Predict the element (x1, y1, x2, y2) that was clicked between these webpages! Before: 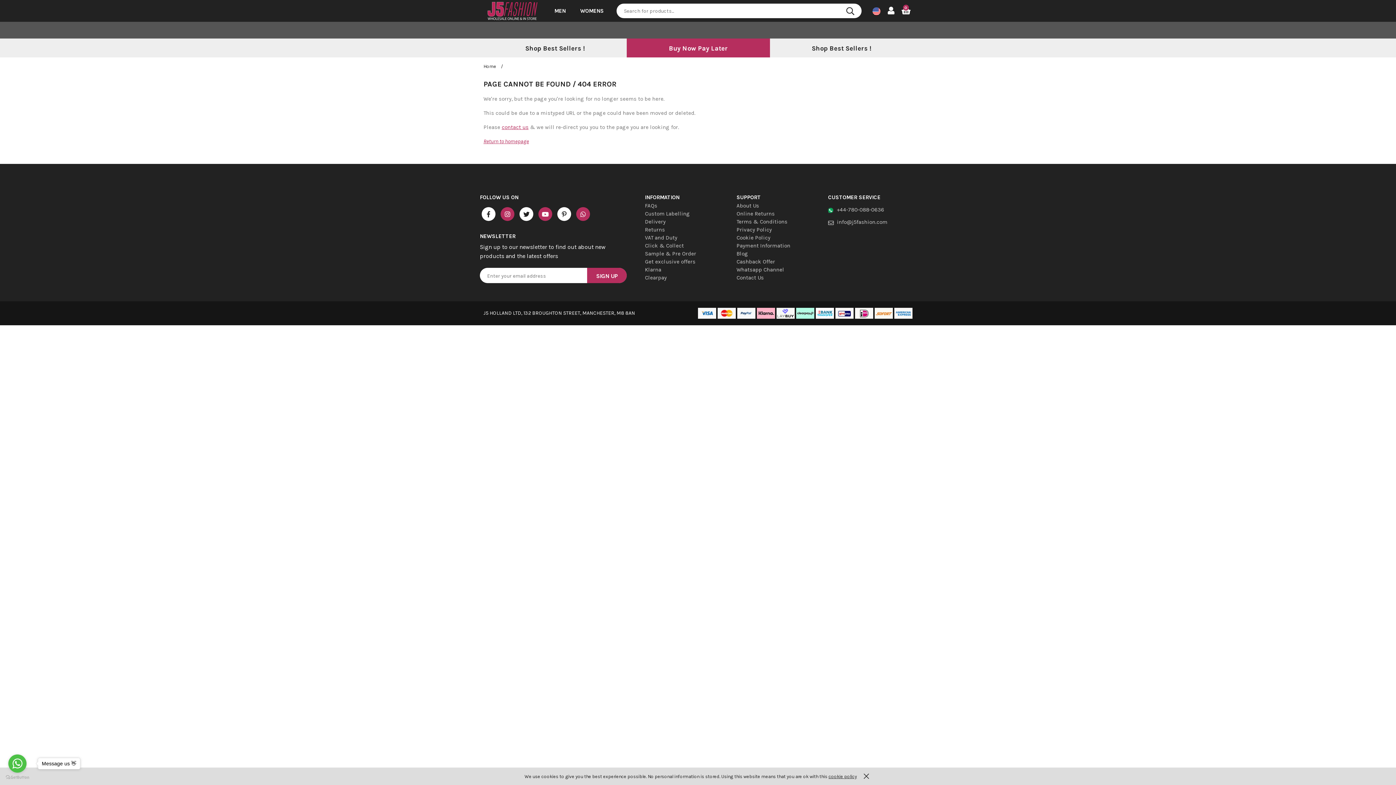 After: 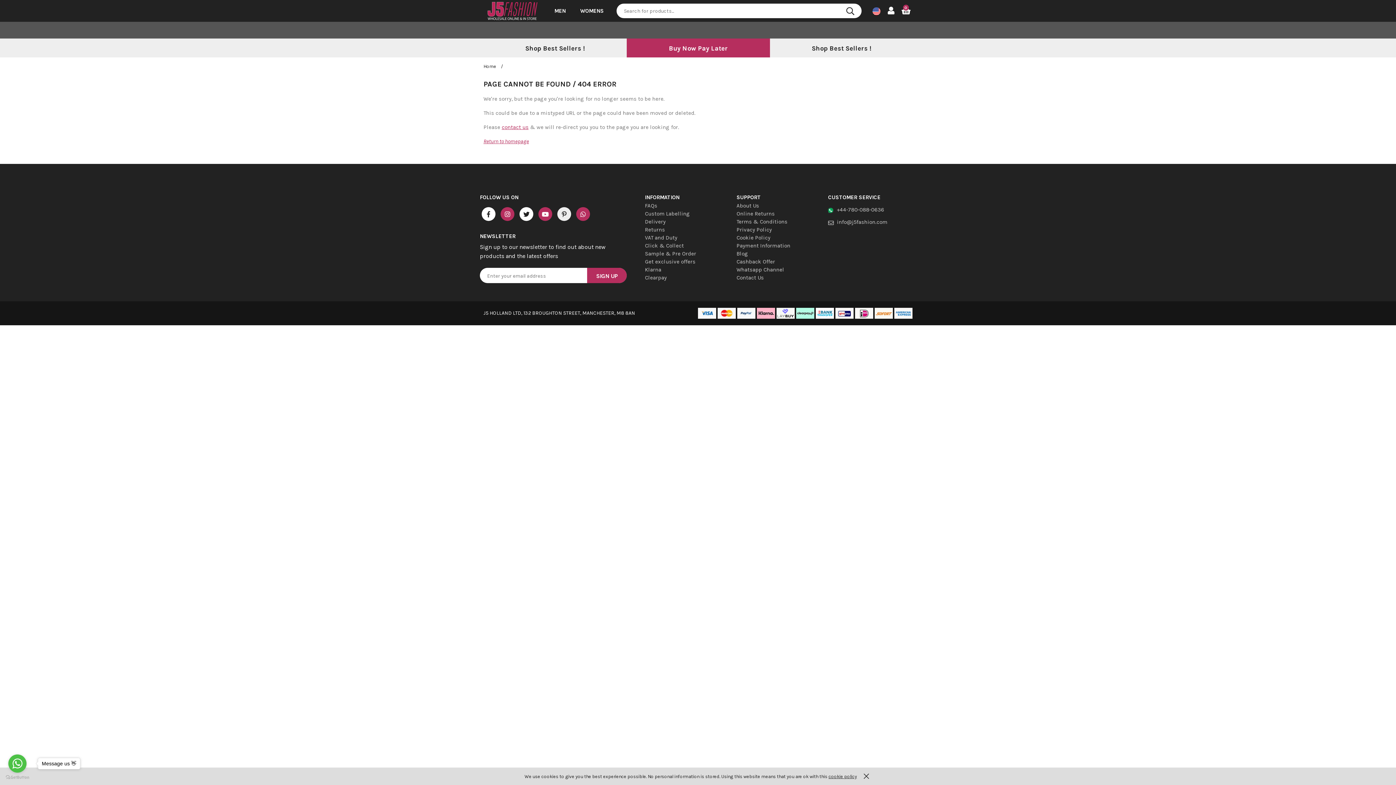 Action: bbox: (557, 207, 571, 221)